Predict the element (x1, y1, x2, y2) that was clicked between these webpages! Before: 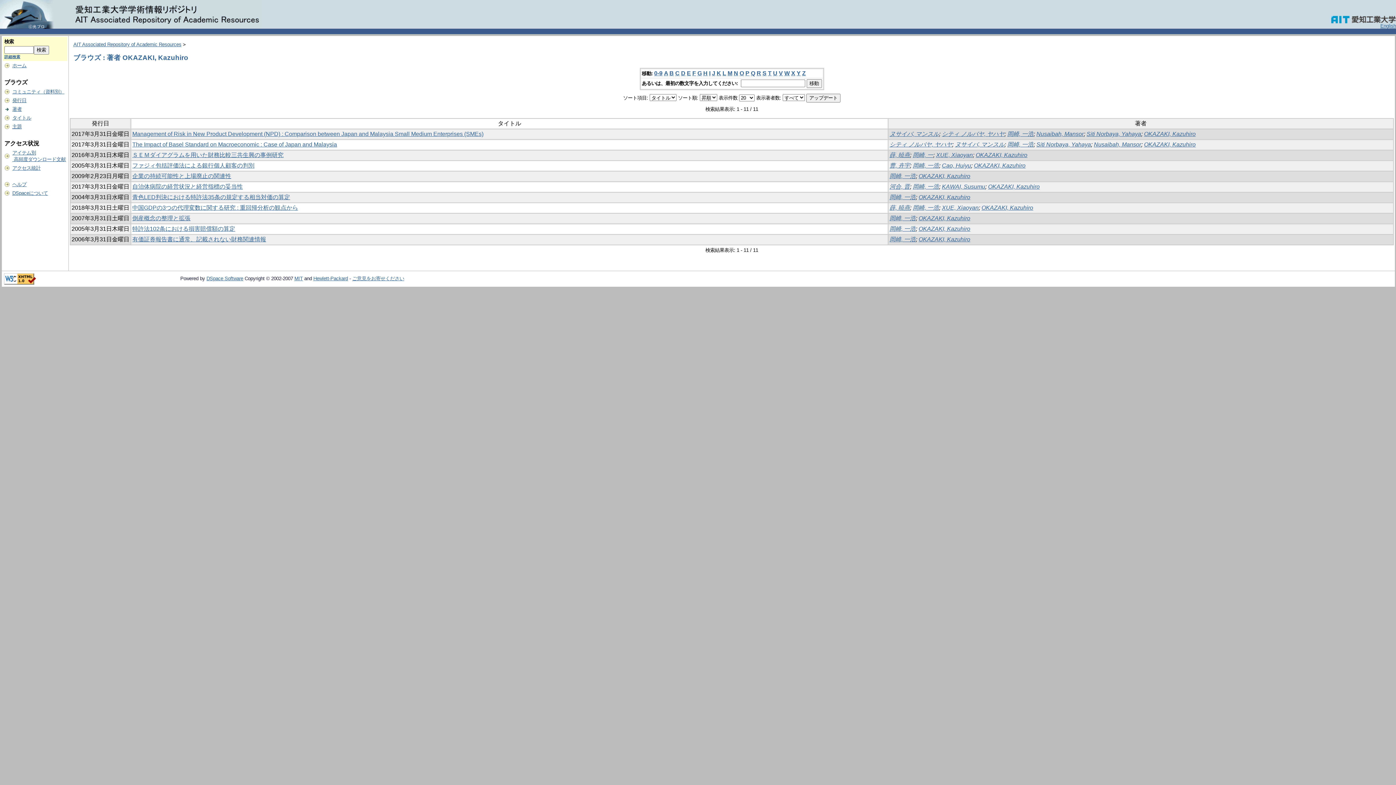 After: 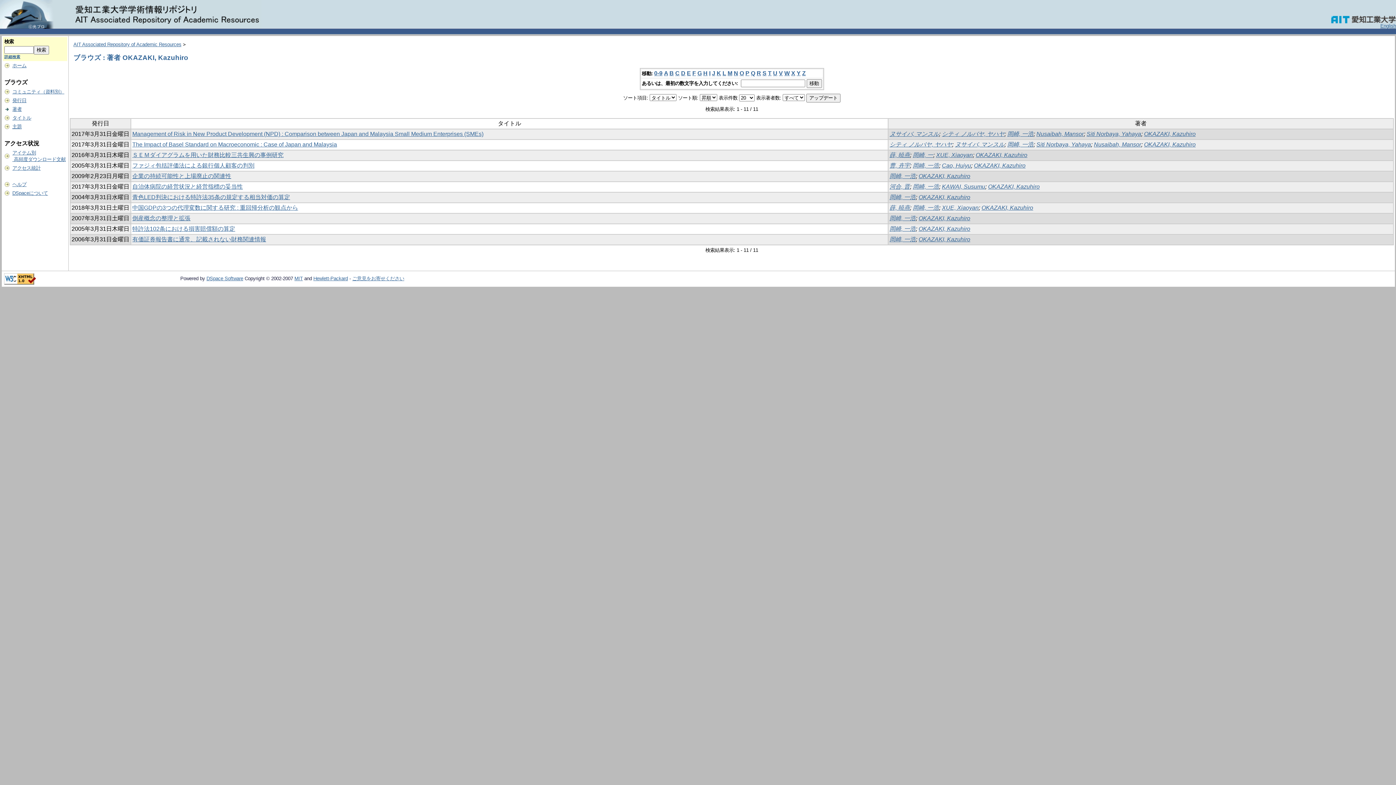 Action: bbox: (709, 70, 710, 76) label: I